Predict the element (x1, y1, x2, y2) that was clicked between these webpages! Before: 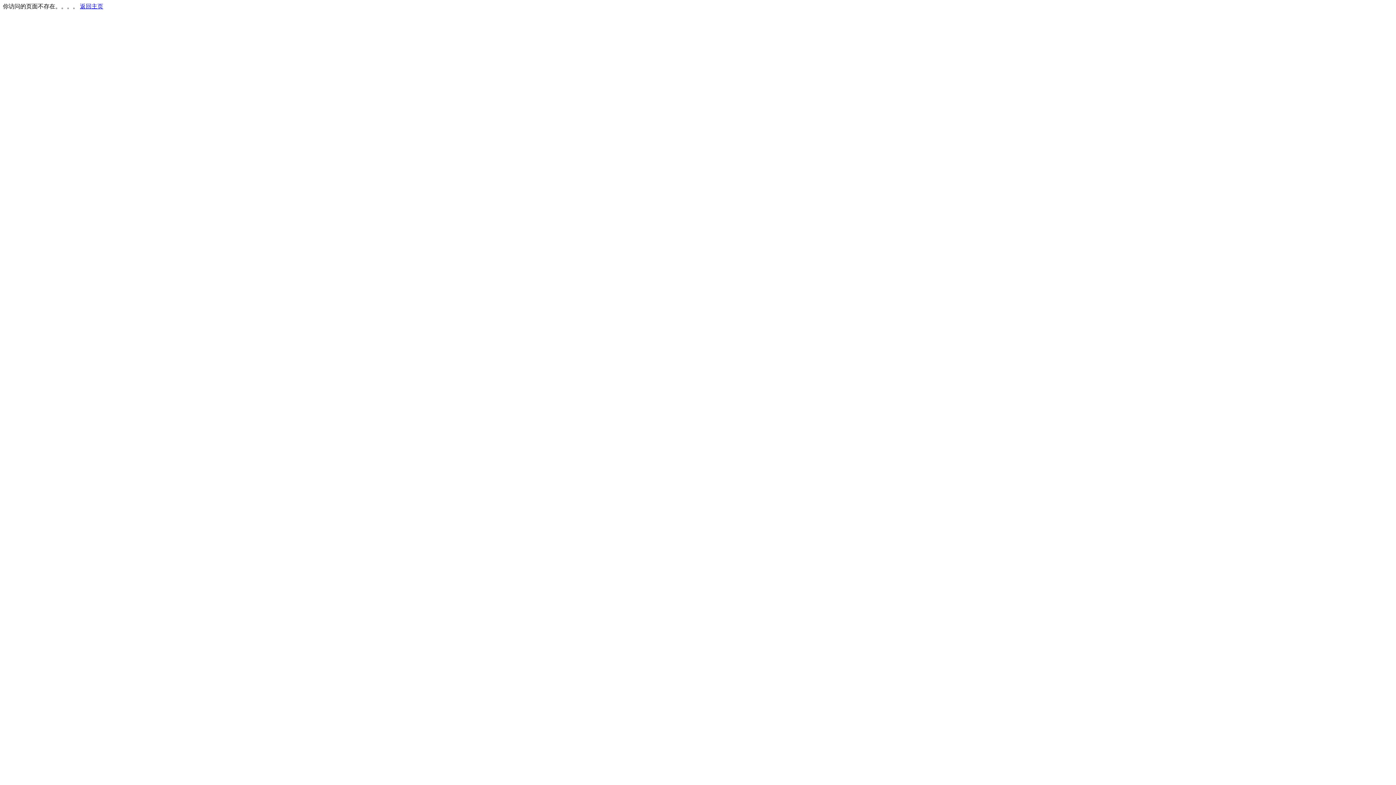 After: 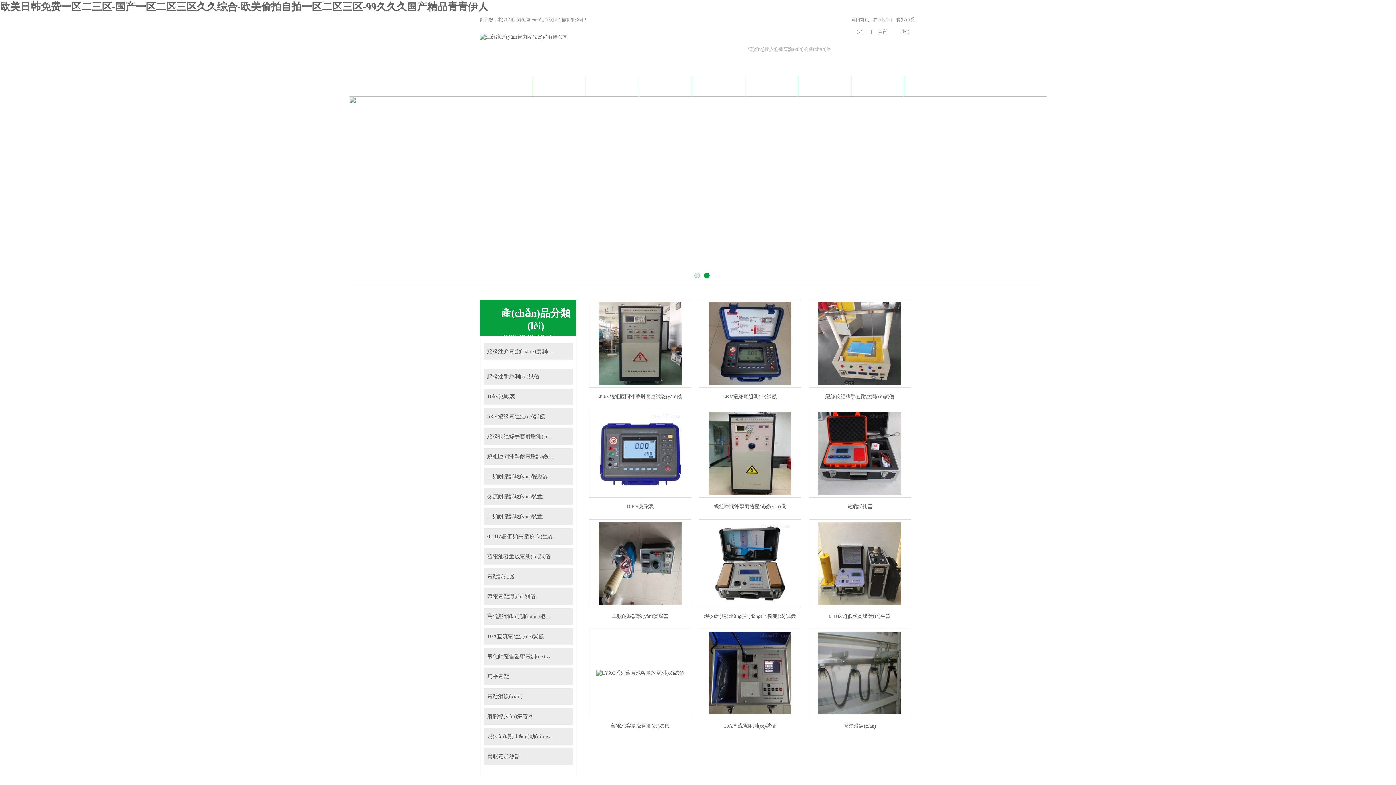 Action: bbox: (80, 3, 103, 9) label: 返回主页